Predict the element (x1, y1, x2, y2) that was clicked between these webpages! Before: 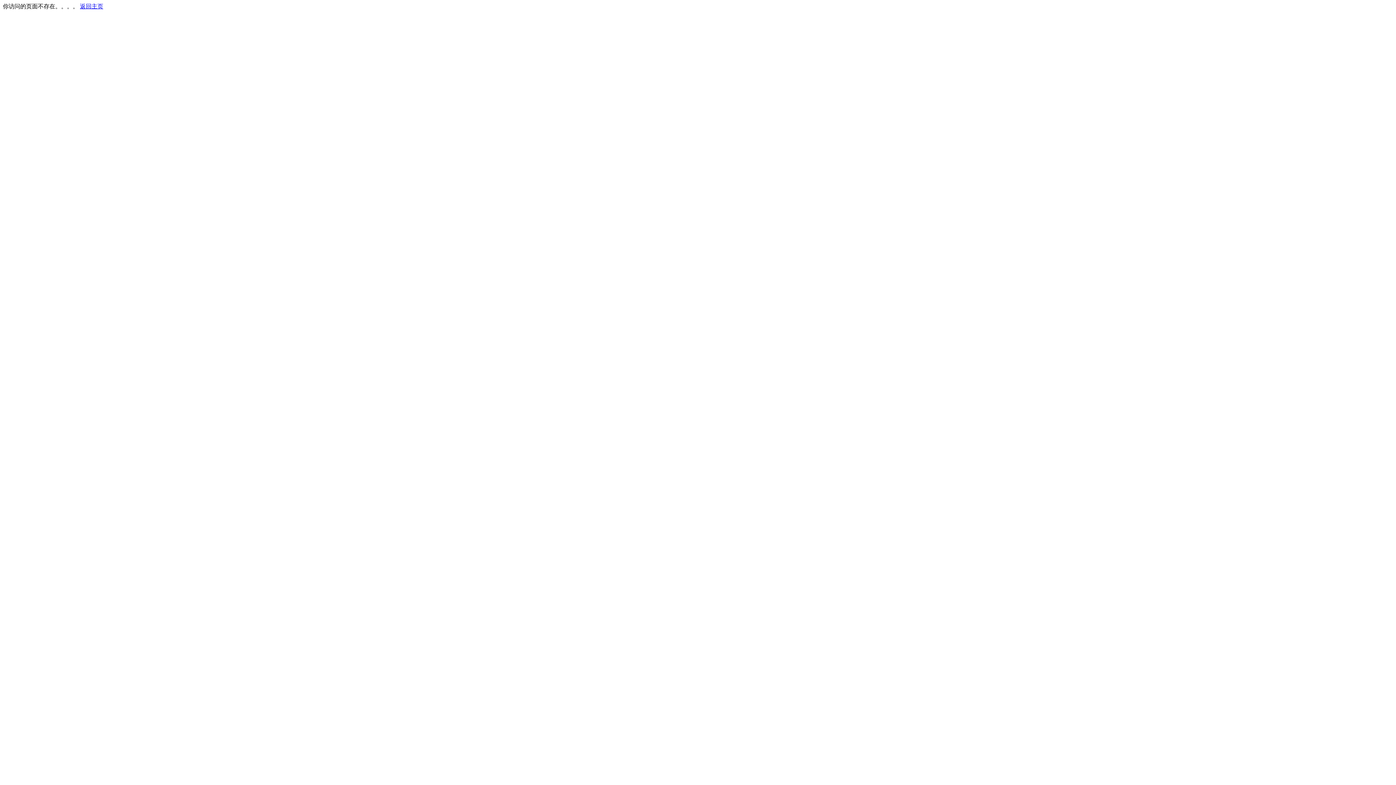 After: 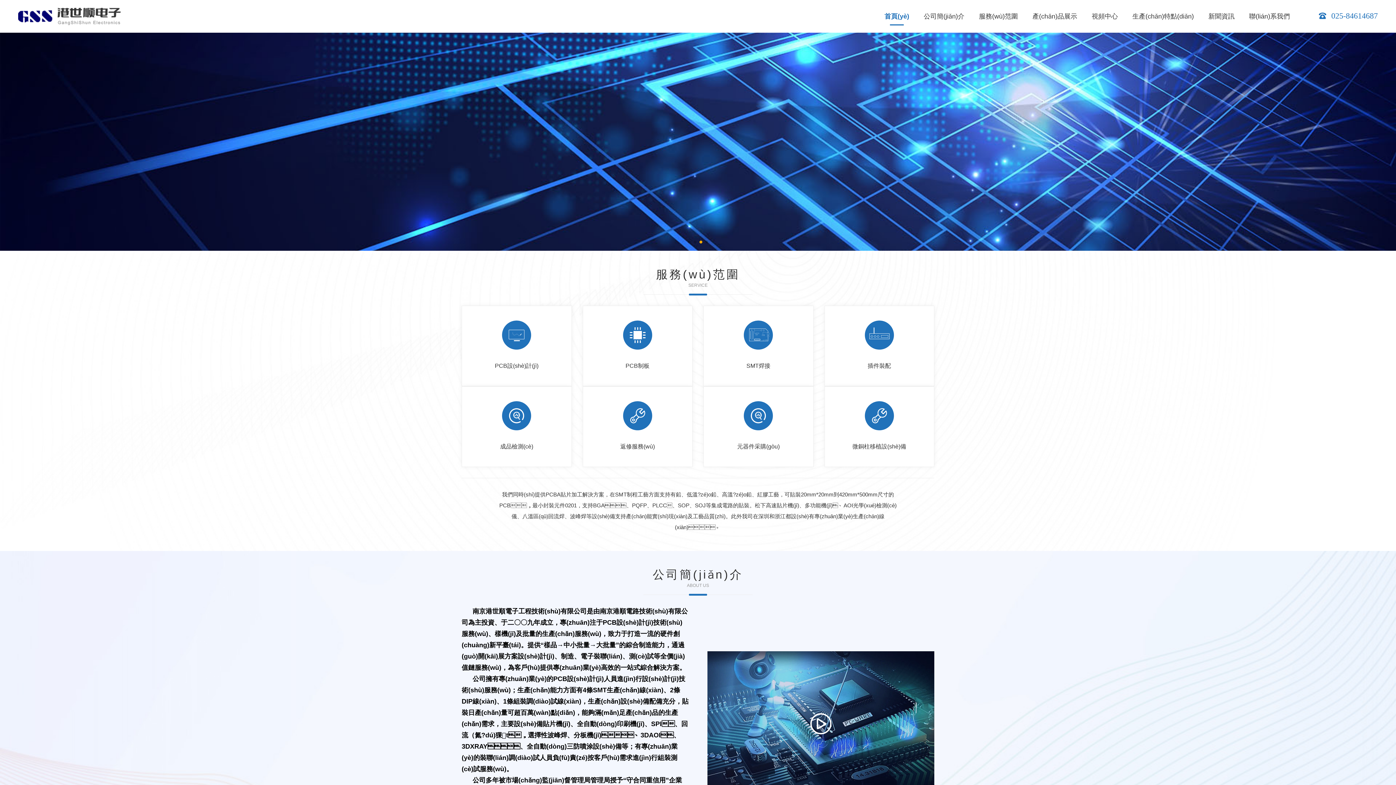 Action: label: 返回主页 bbox: (80, 3, 103, 9)